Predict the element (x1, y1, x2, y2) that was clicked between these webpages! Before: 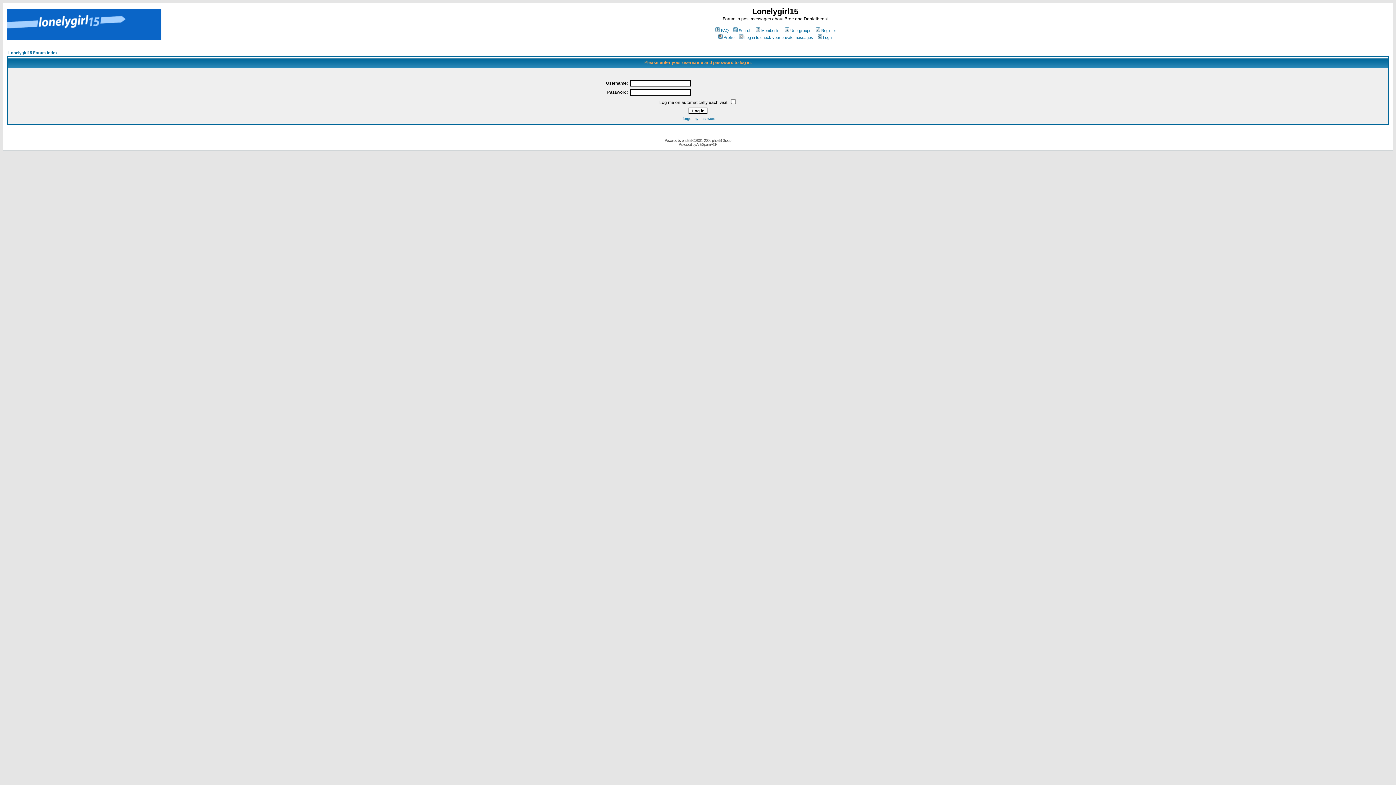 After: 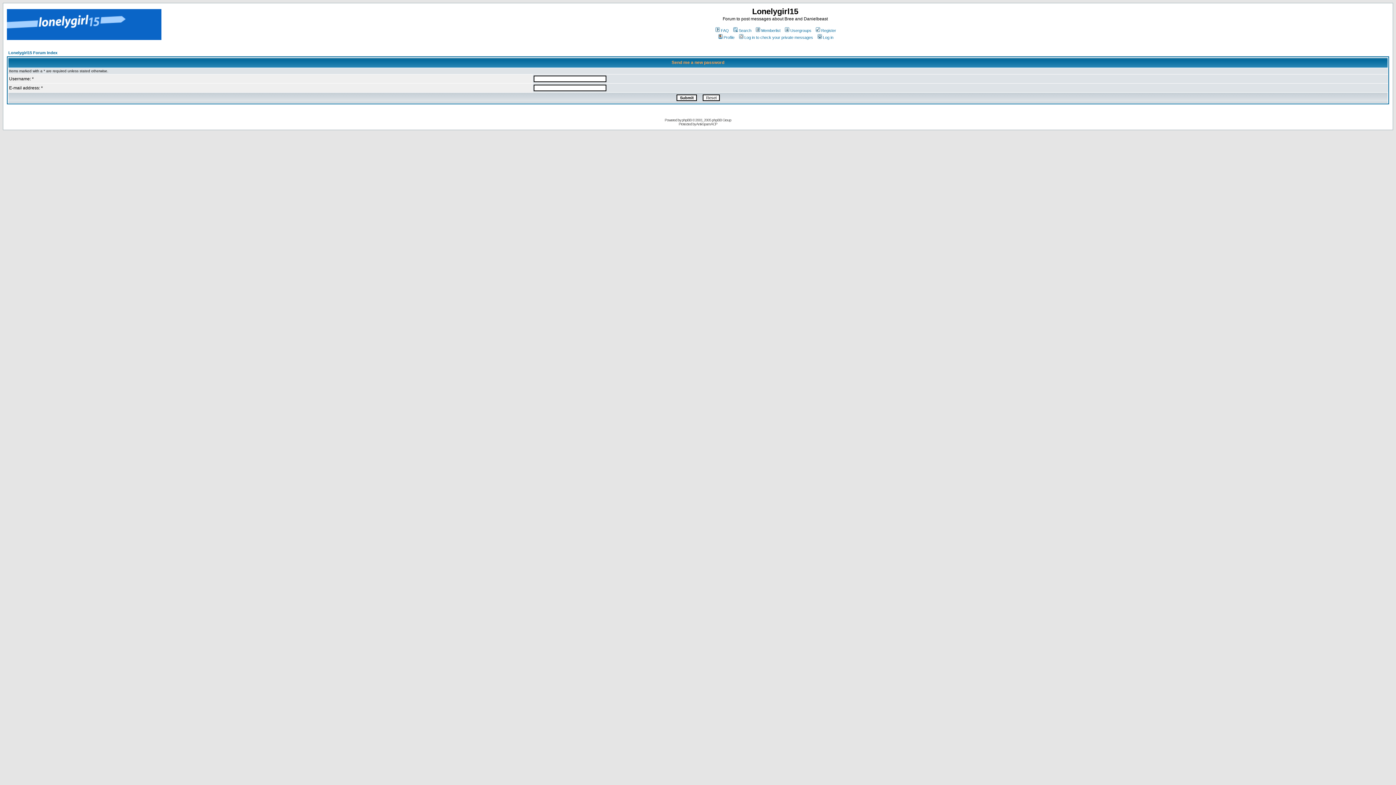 Action: label: I forgot my password bbox: (680, 116, 715, 120)